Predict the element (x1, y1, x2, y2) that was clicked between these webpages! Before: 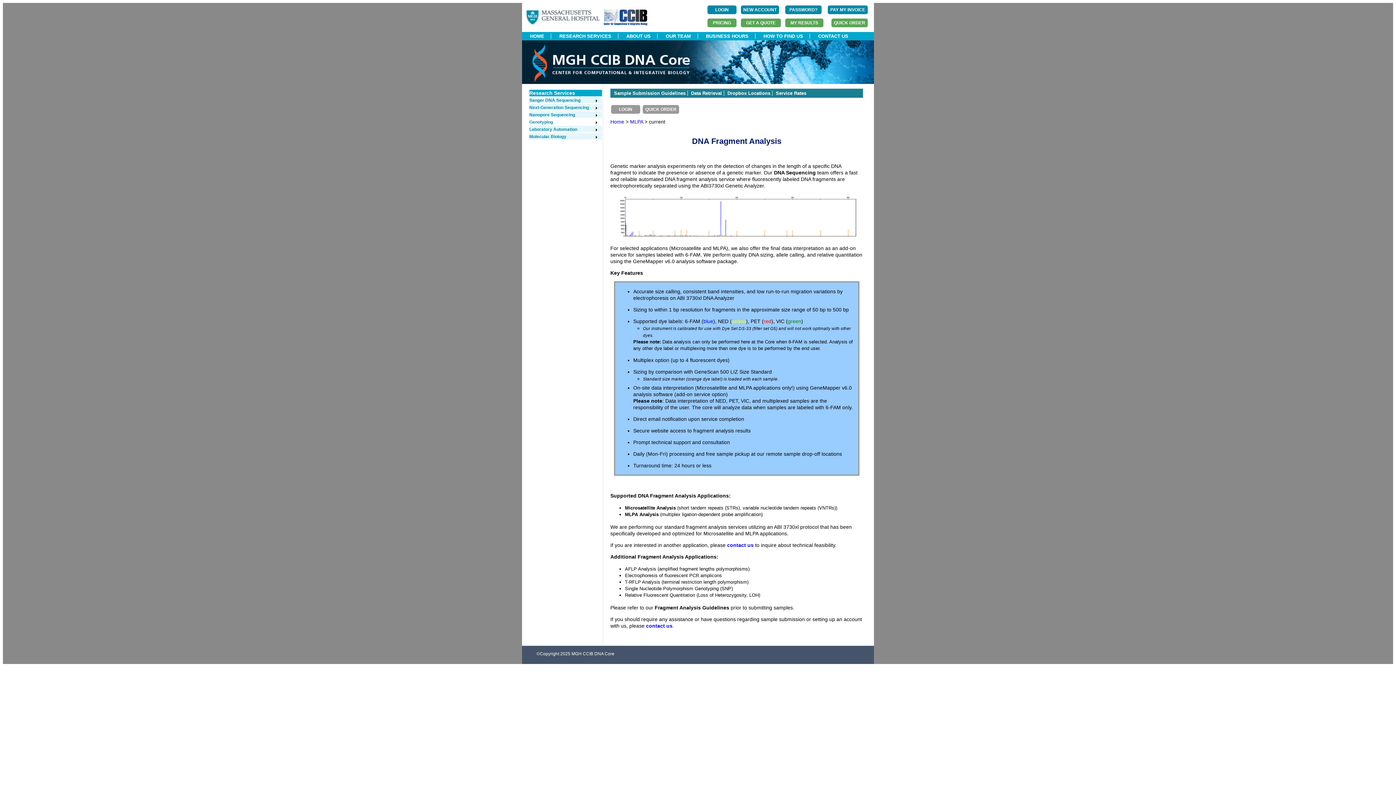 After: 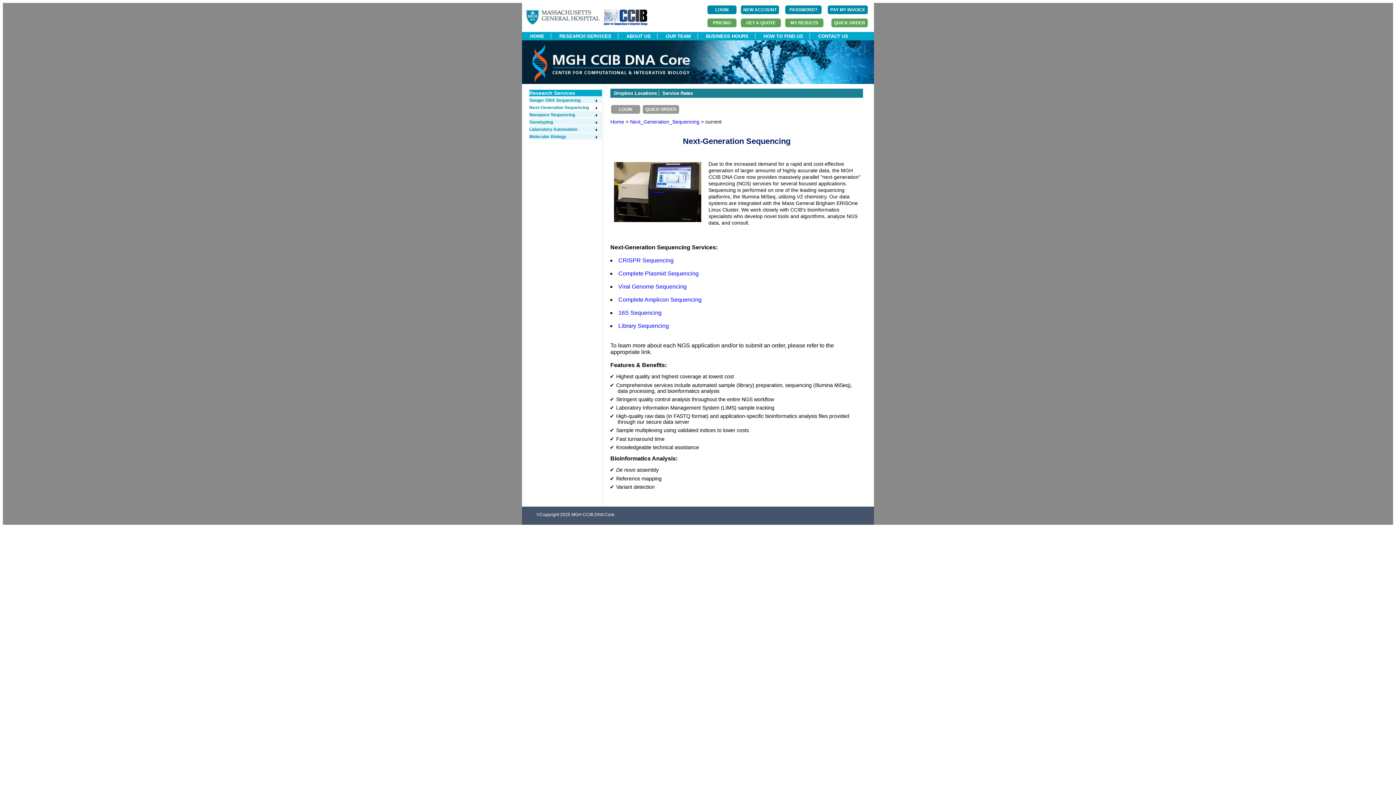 Action: bbox: (529, 105, 598, 110) label: Next-Generation Sequencing